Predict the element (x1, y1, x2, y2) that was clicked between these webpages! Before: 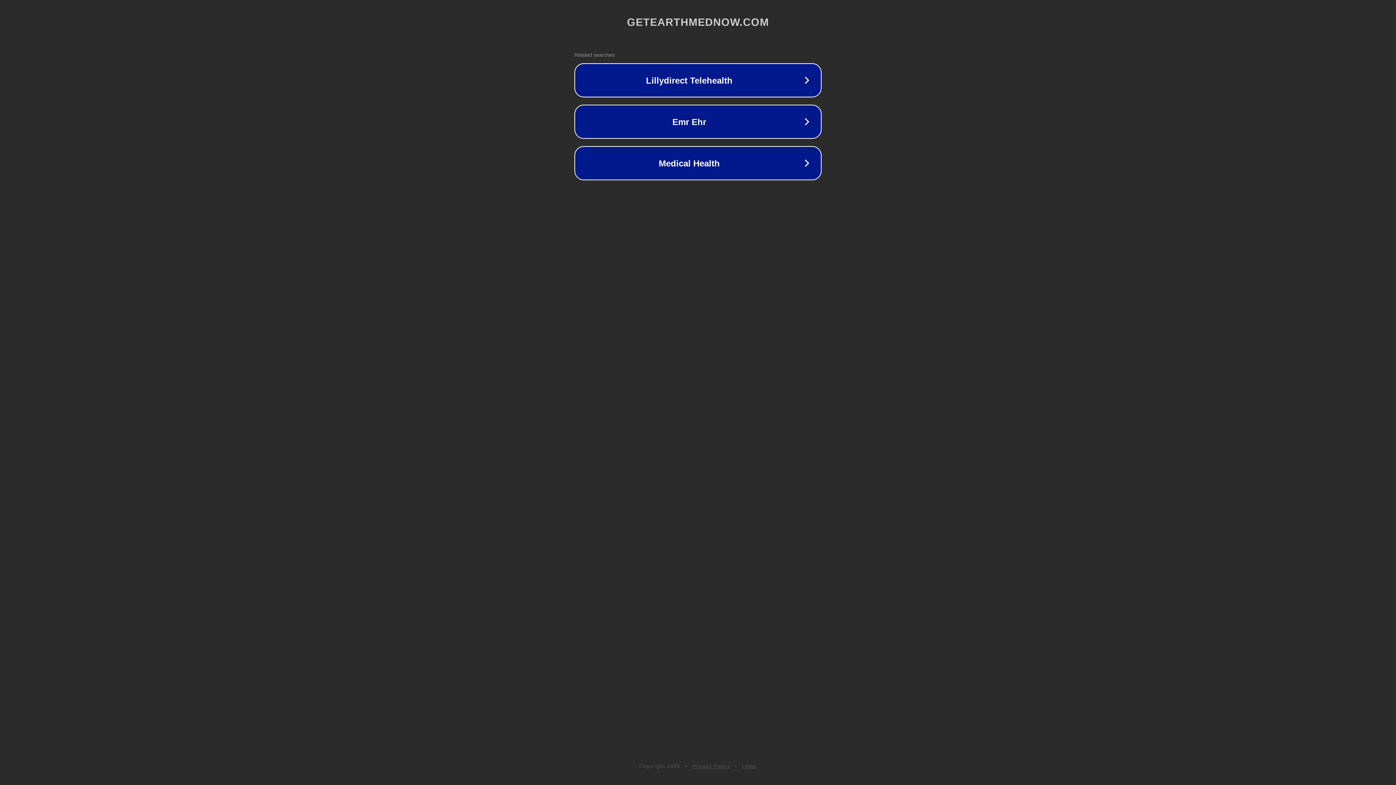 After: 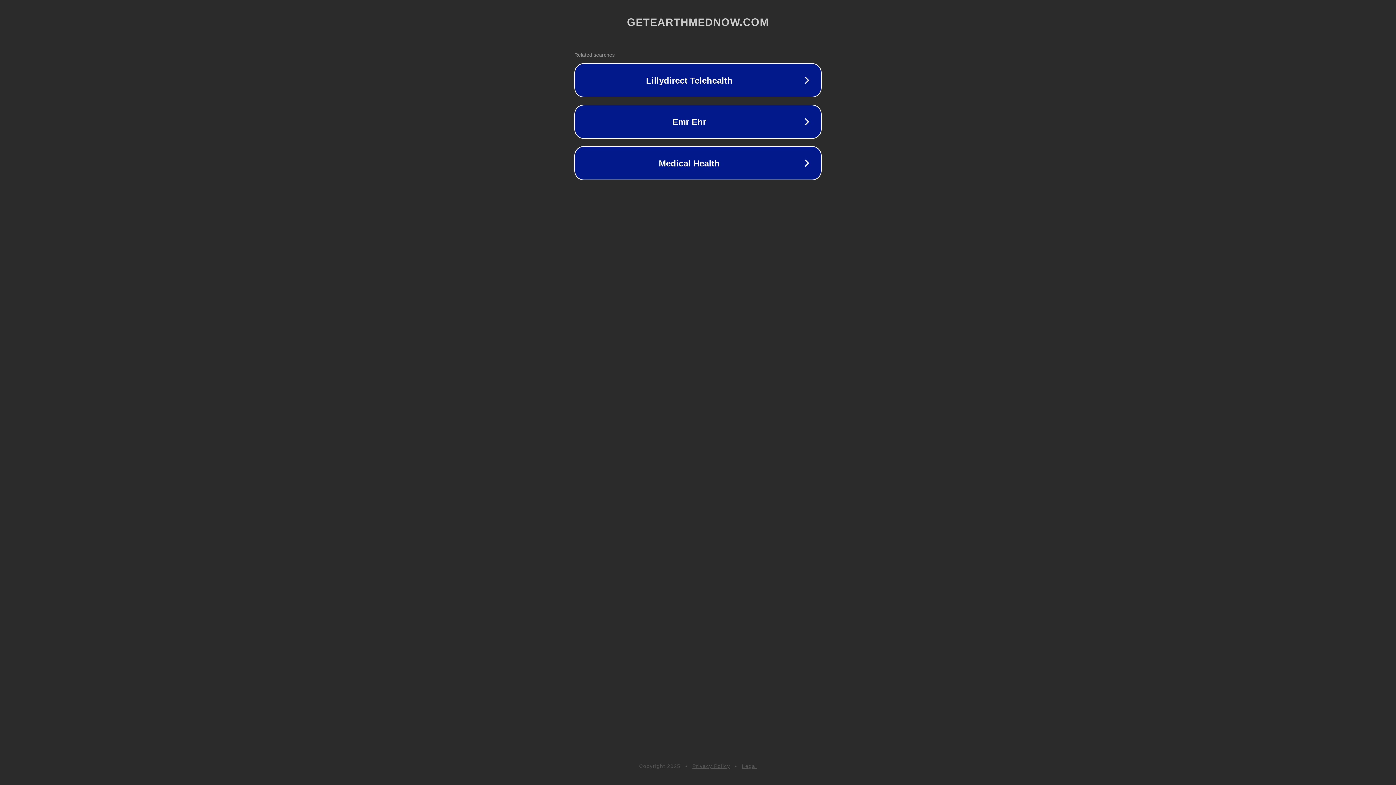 Action: label: Legal bbox: (742, 763, 757, 769)